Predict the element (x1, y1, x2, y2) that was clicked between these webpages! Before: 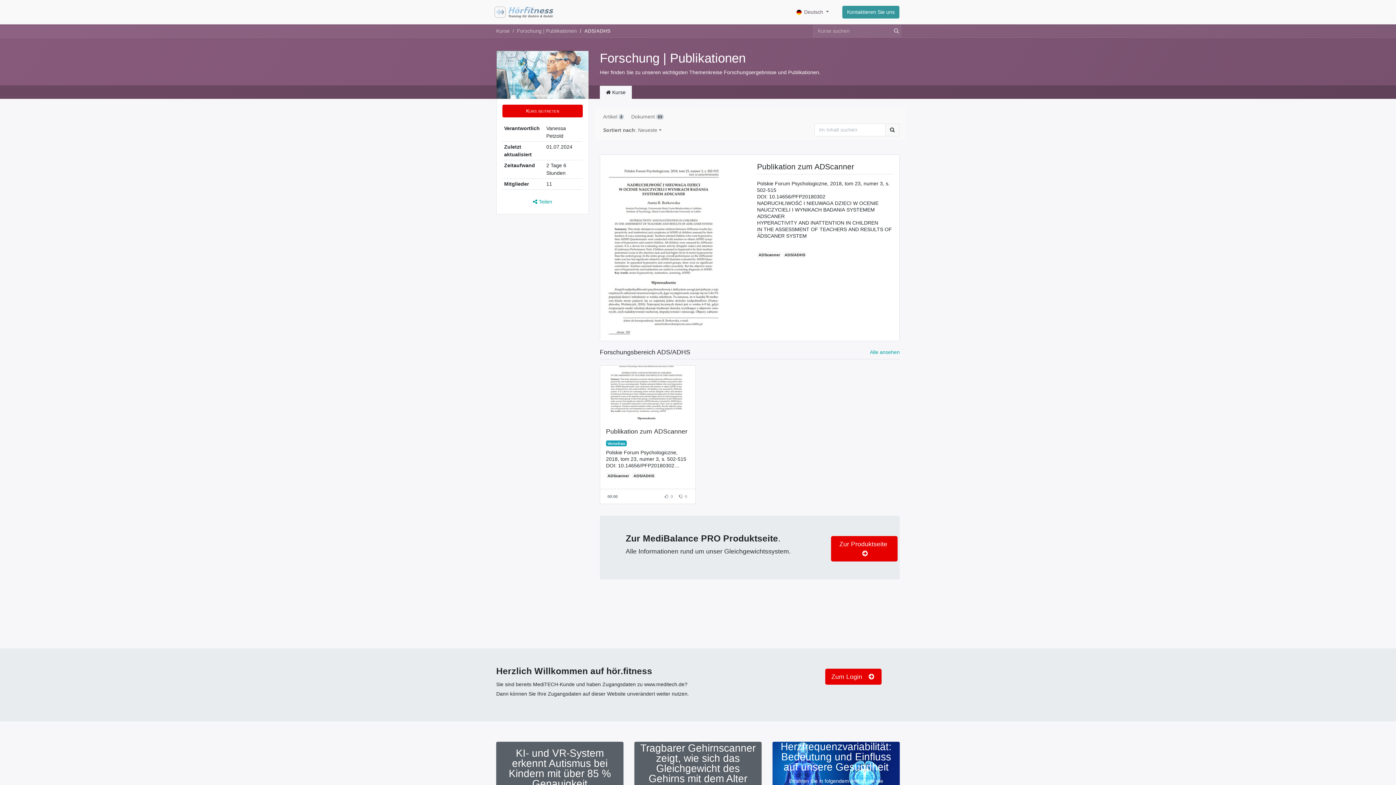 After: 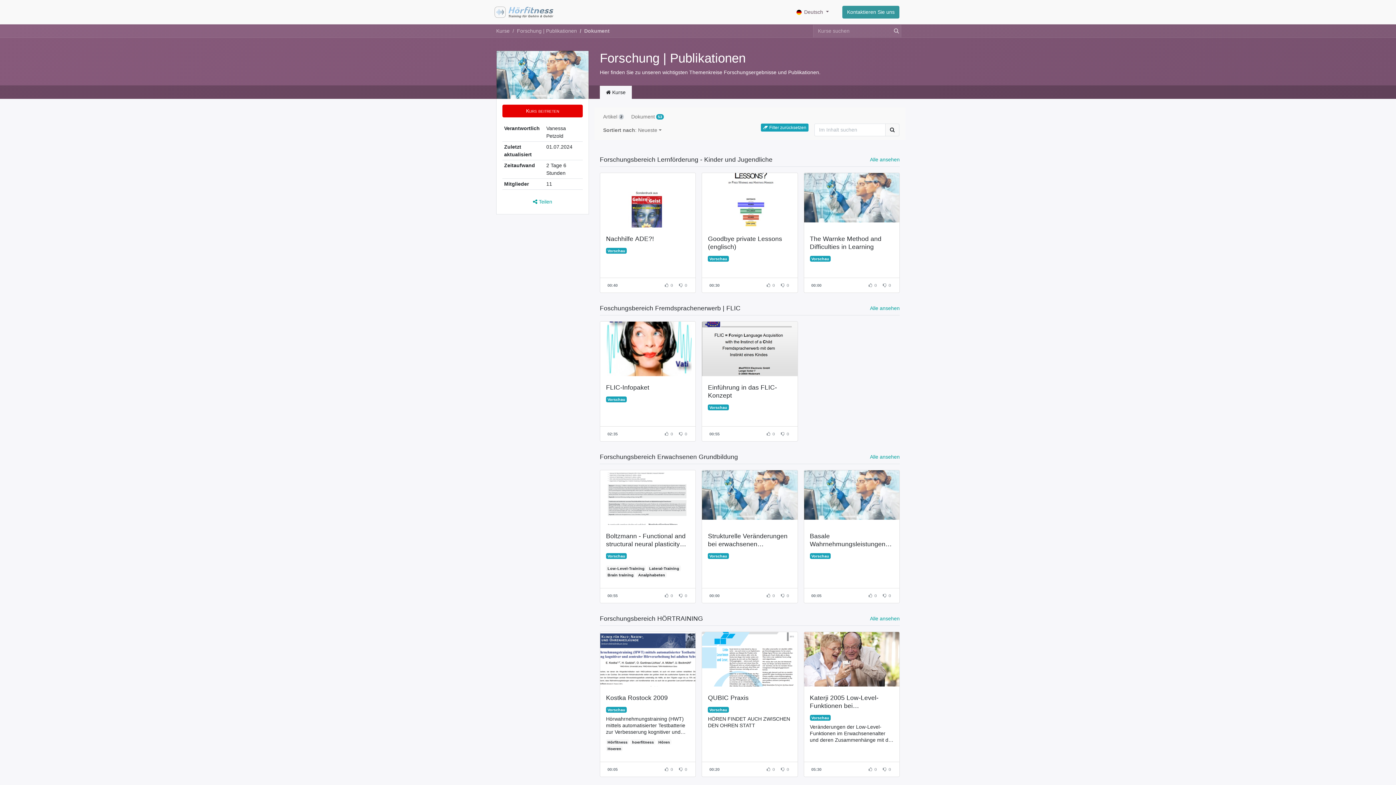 Action: label: Dokument
53 bbox: (628, 110, 666, 123)